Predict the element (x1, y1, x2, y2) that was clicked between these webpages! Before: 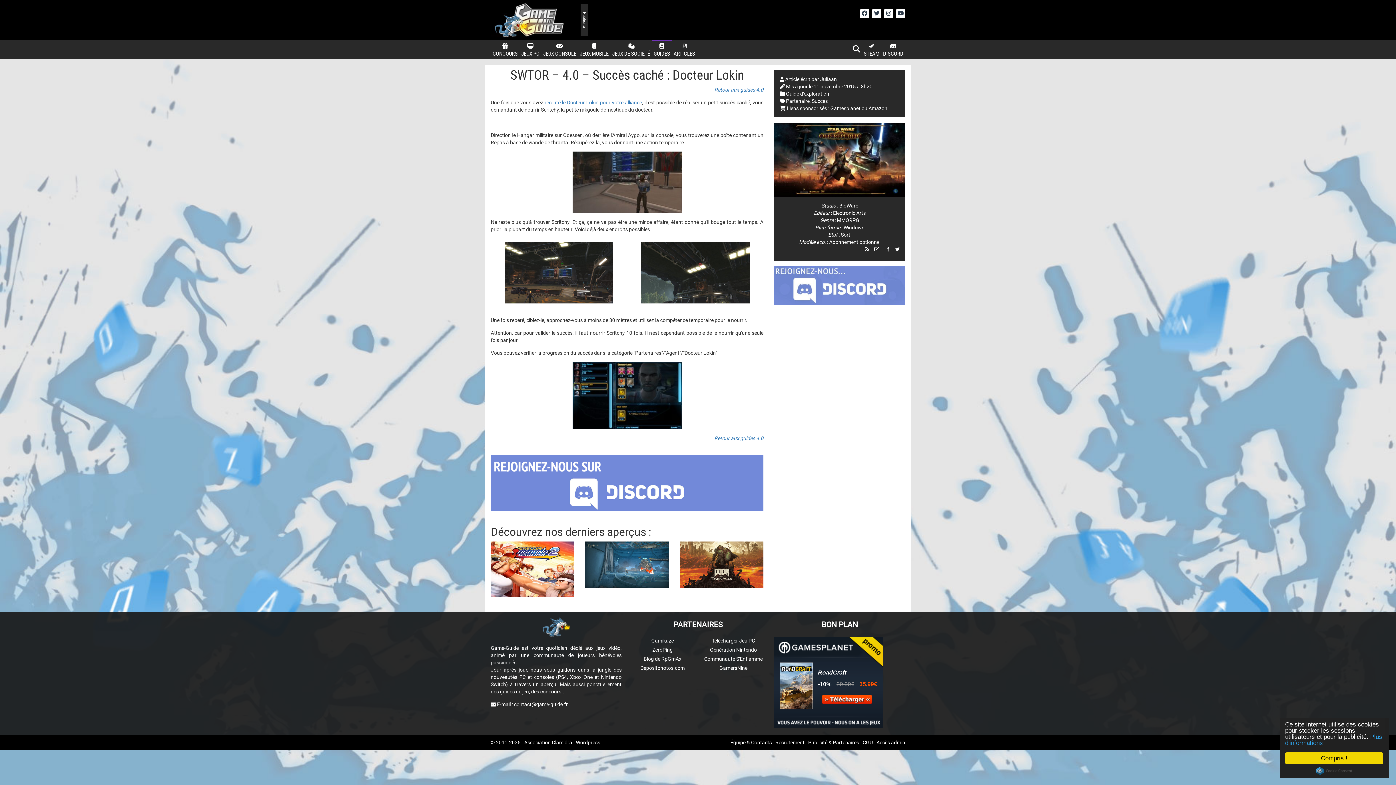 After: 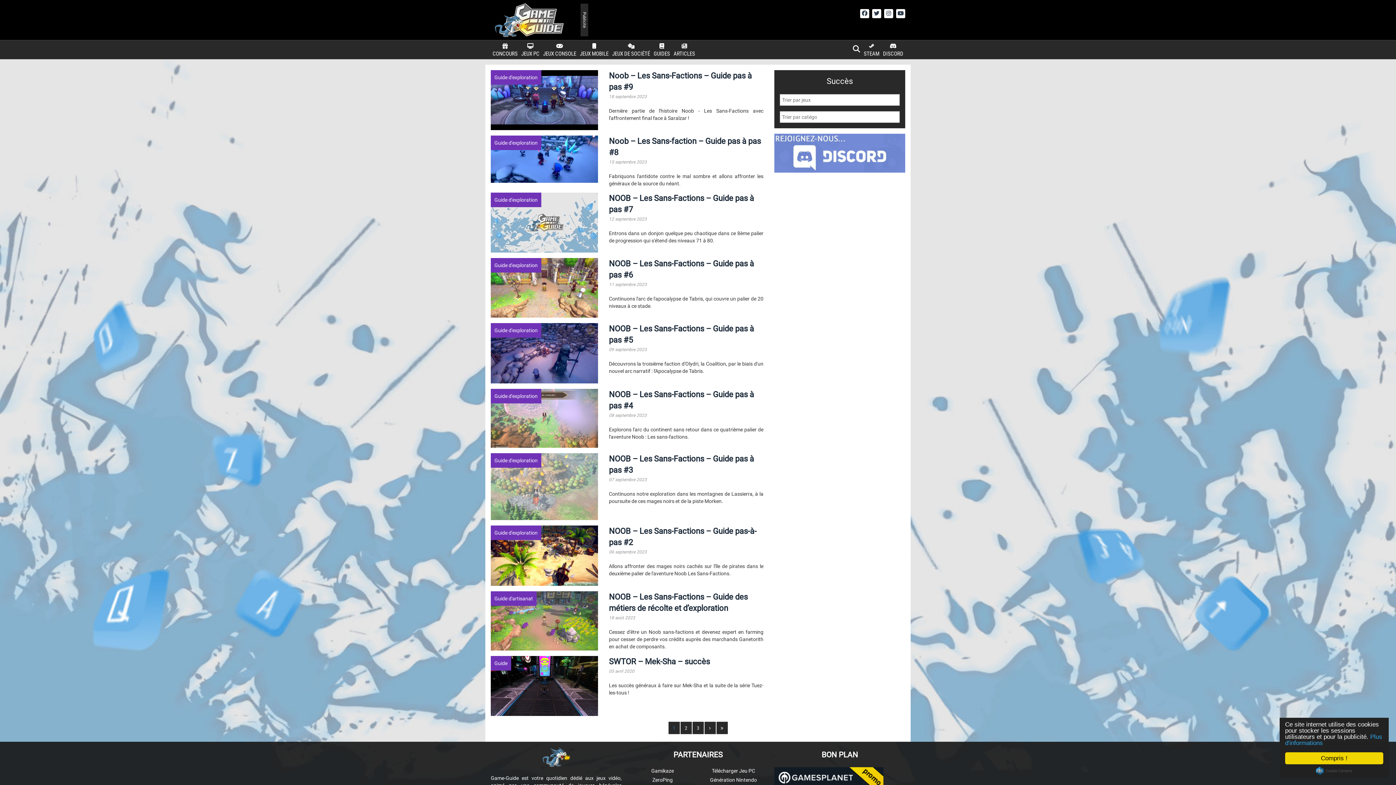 Action: label: Succès bbox: (812, 98, 828, 104)